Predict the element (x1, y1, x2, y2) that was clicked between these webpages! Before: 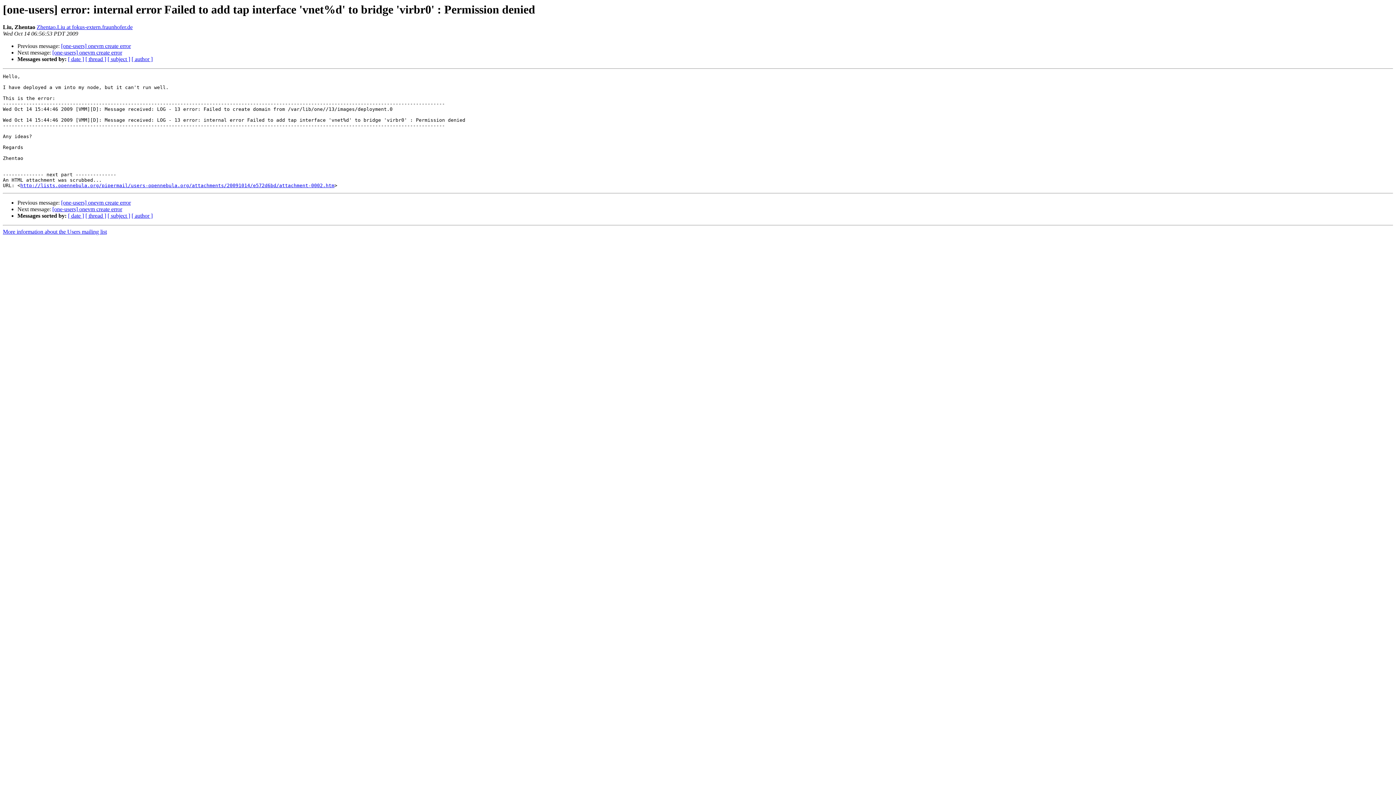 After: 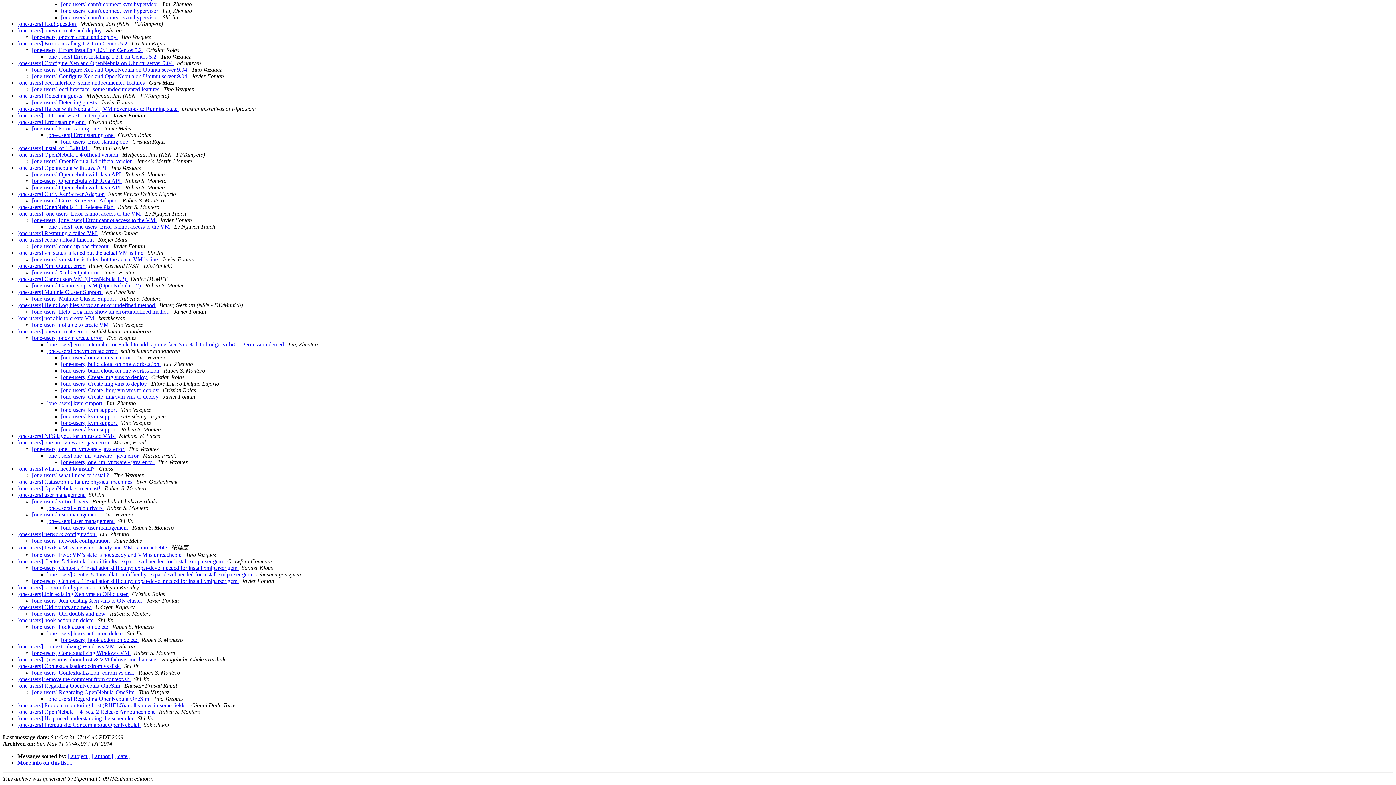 Action: bbox: (85, 56, 106, 62) label: [ thread ]